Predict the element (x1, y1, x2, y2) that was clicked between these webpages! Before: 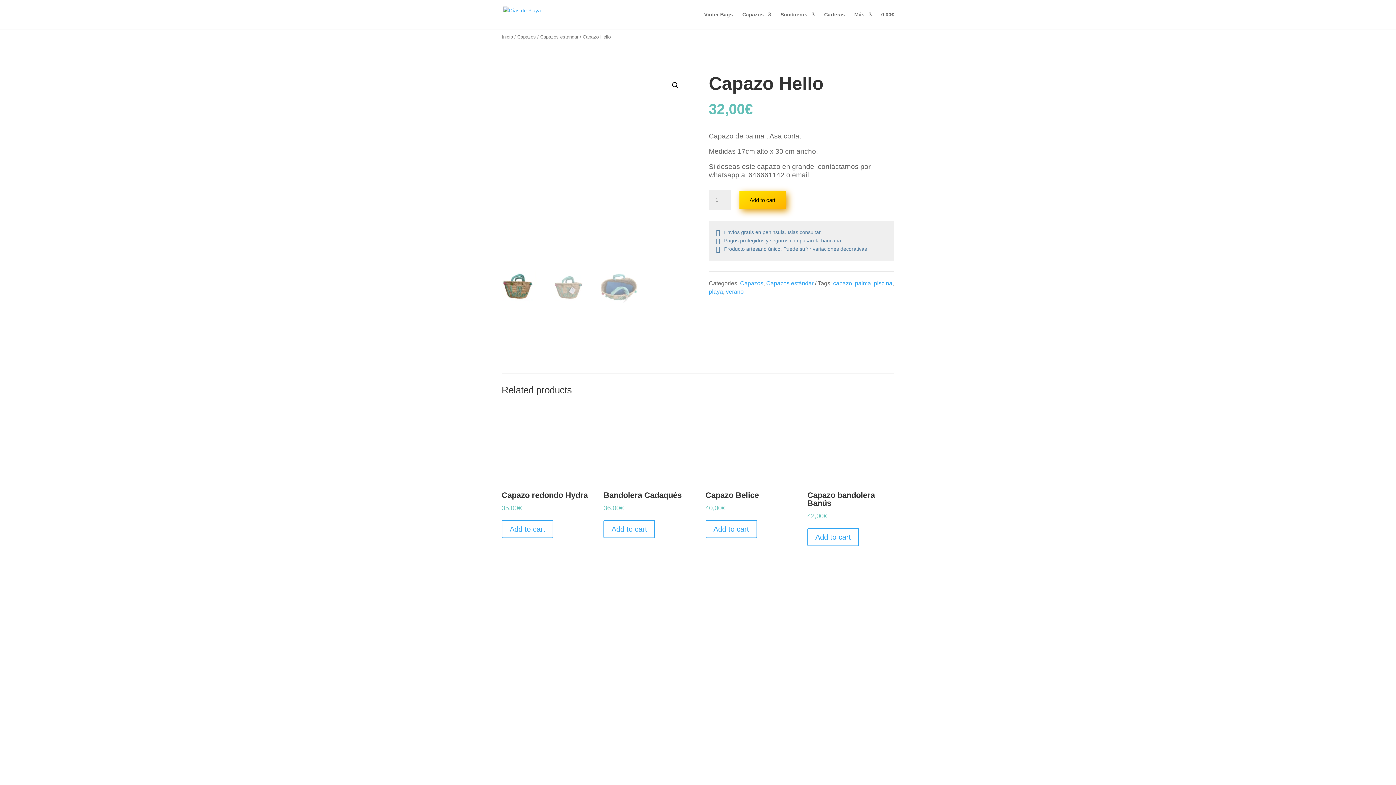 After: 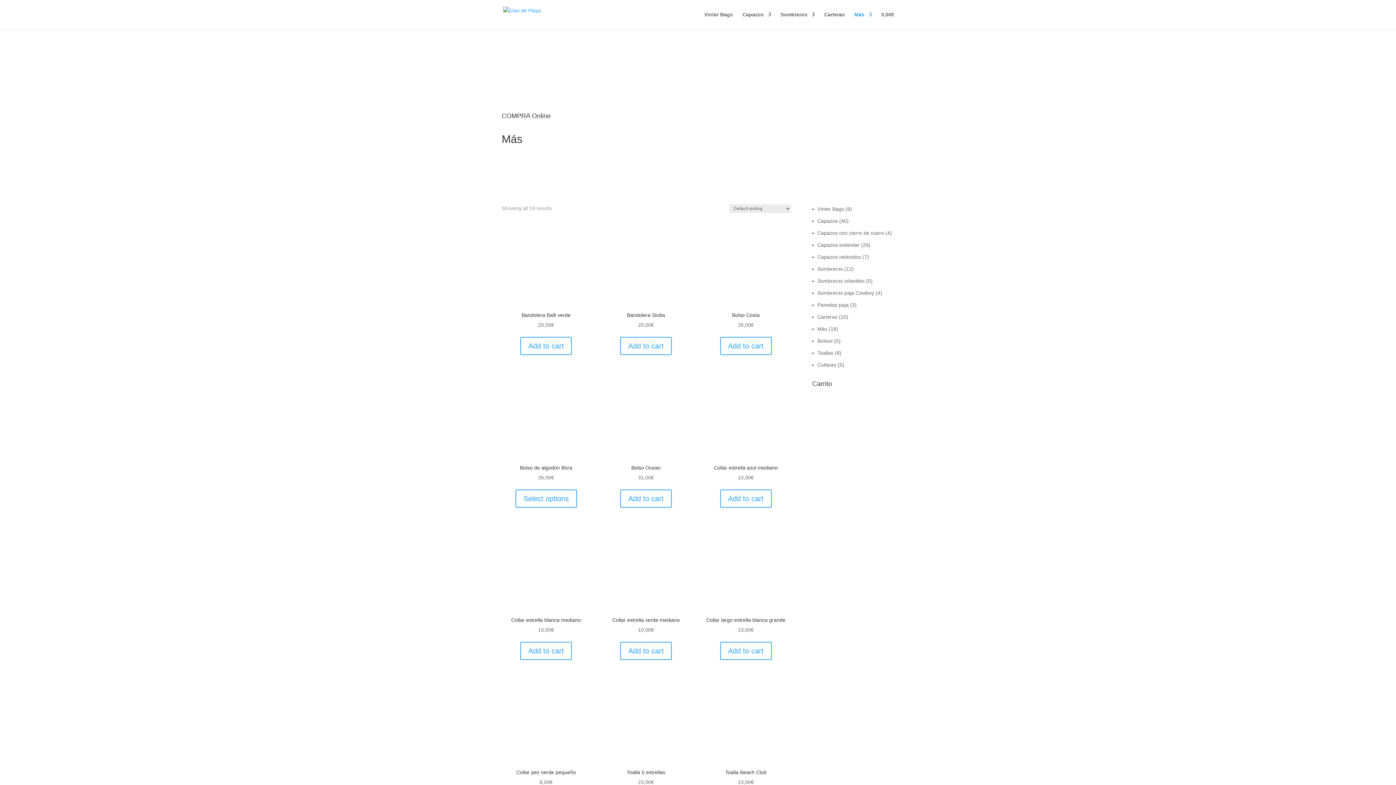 Action: bbox: (854, 12, 872, 29) label: Más